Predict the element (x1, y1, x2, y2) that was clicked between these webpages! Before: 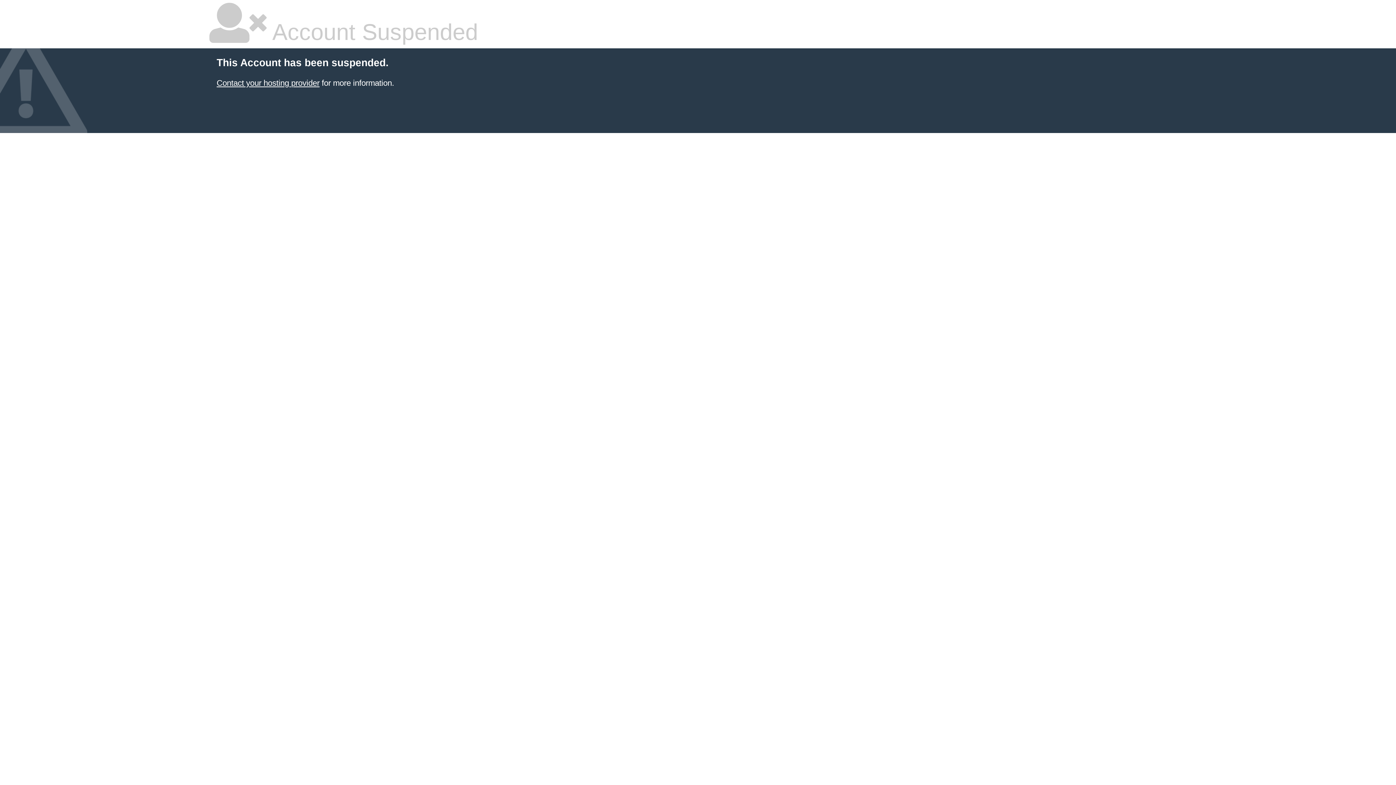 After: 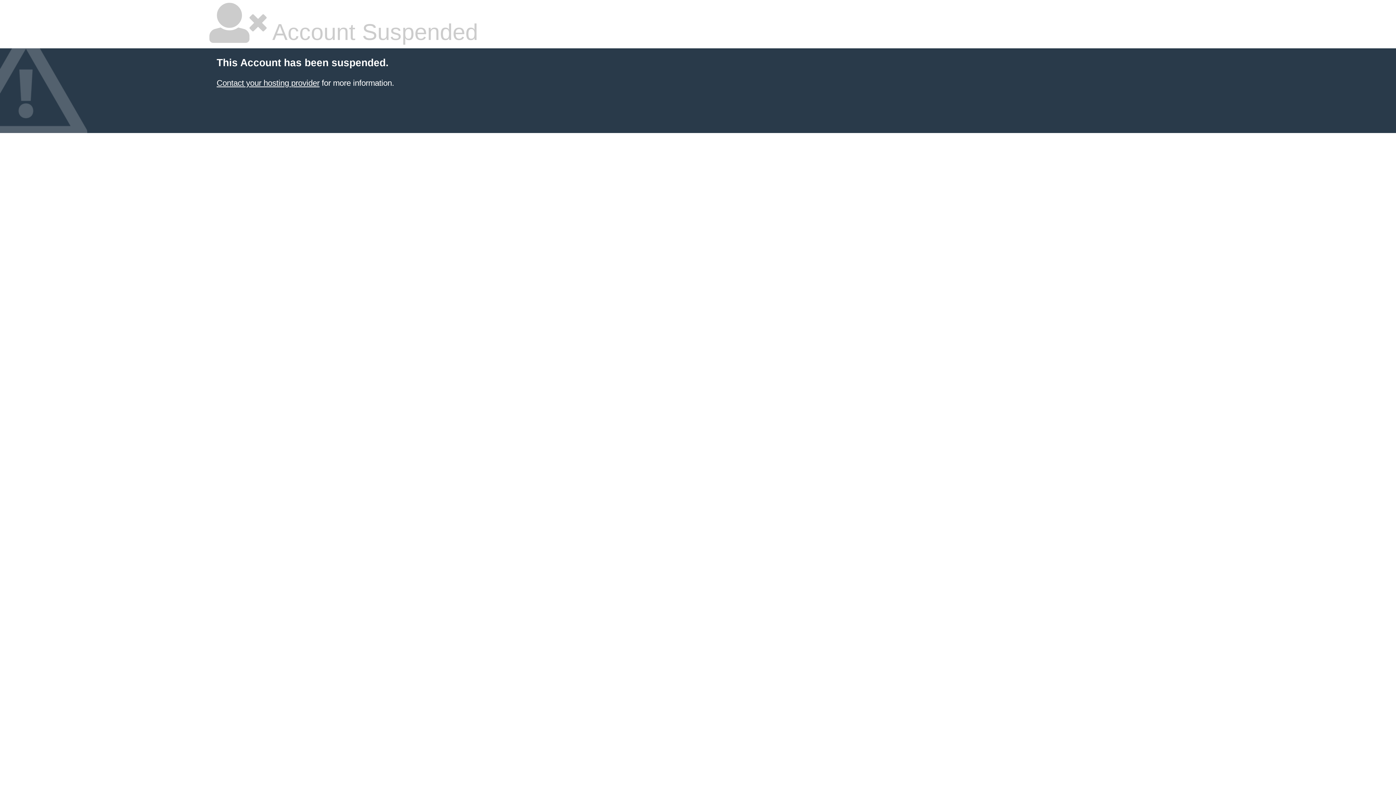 Action: bbox: (216, 78, 319, 87) label: Contact your hosting provider